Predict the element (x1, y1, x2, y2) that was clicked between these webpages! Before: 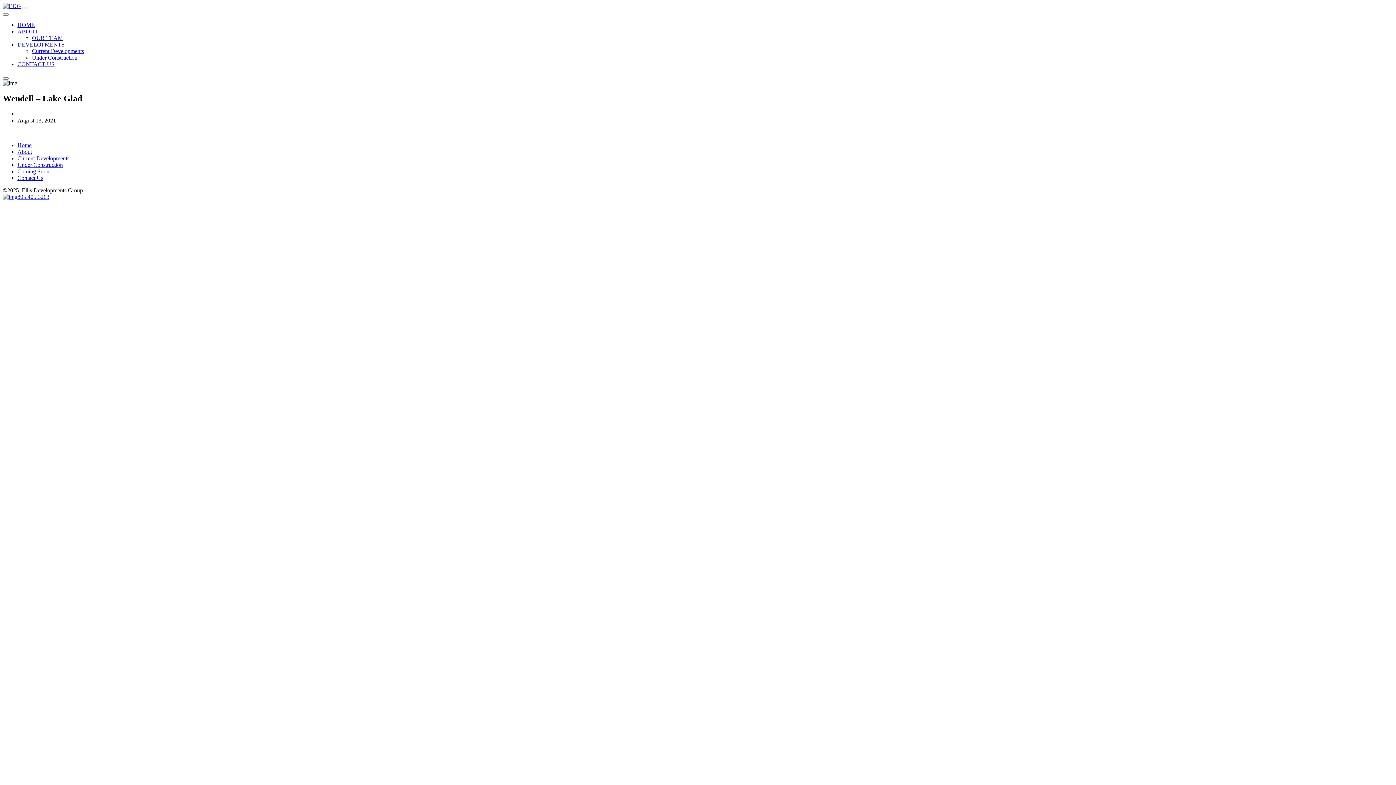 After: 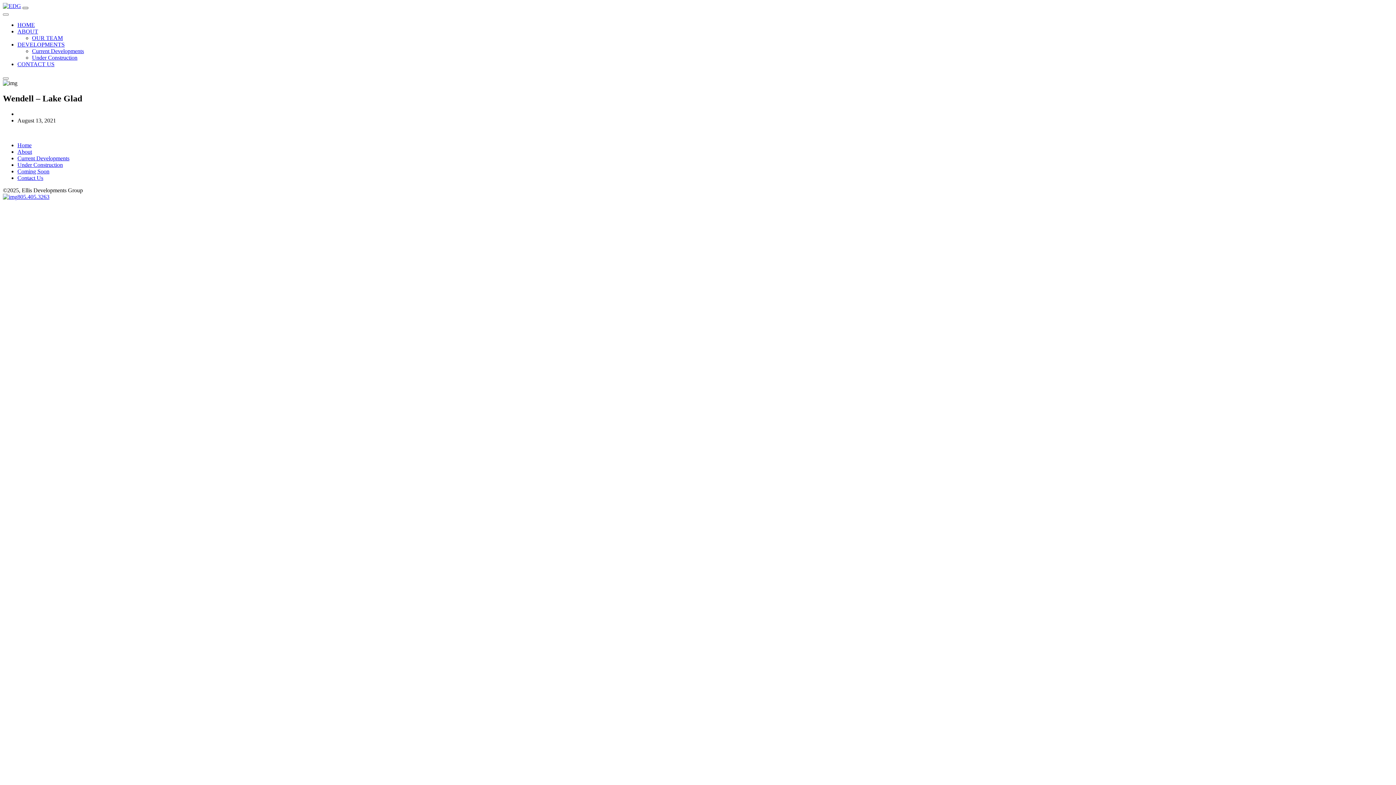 Action: bbox: (22, 6, 28, 9) label: Toggle navigation